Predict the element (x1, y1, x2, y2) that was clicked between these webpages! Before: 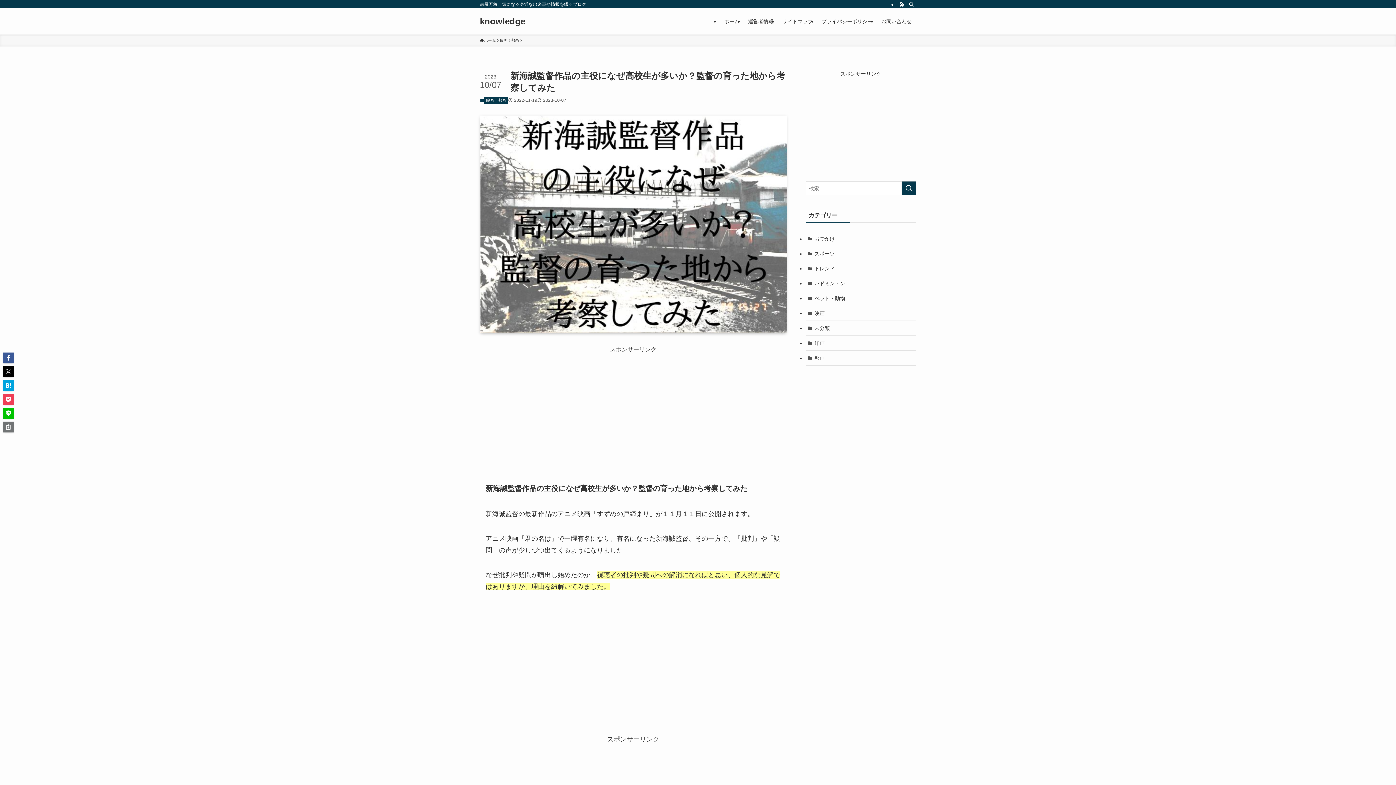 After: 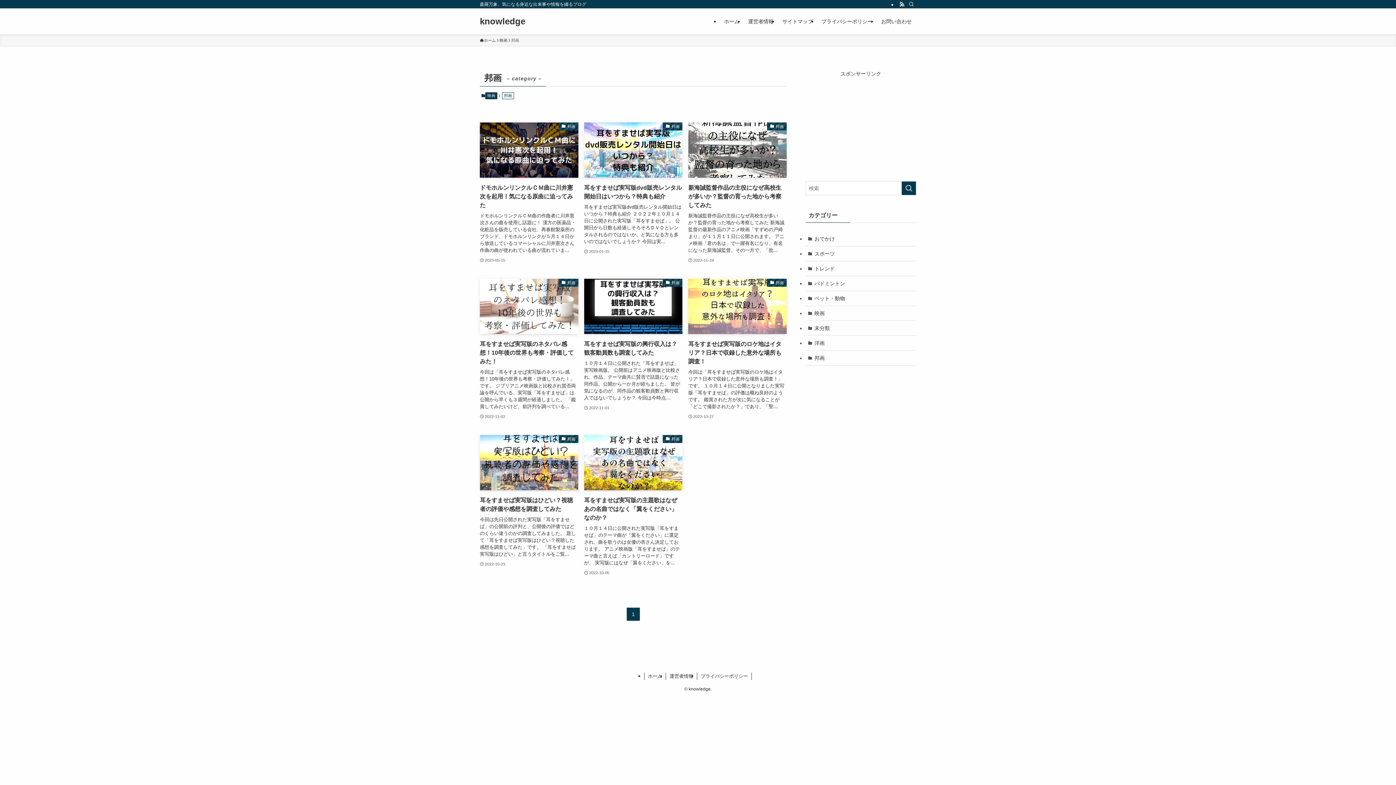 Action: label: 邦画 bbox: (511, 37, 519, 43)